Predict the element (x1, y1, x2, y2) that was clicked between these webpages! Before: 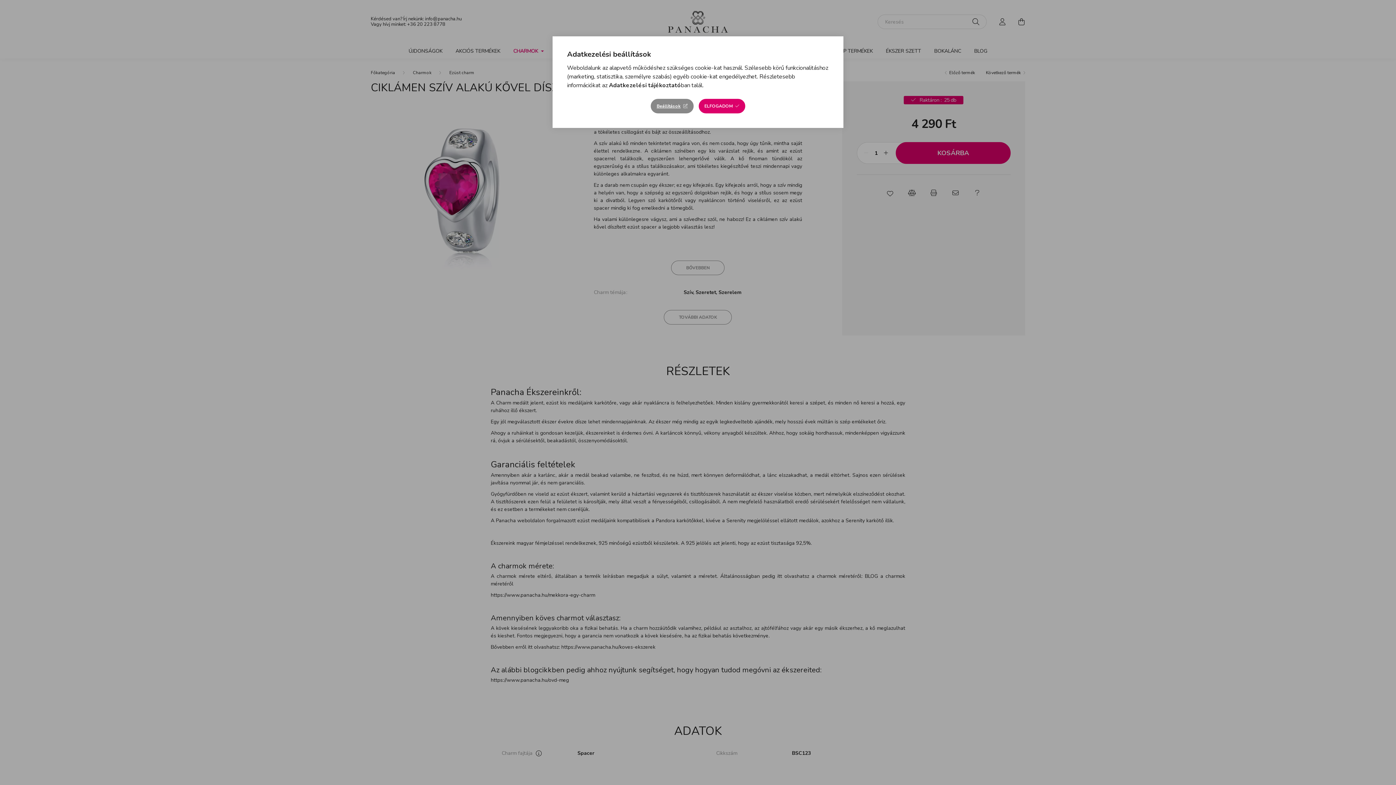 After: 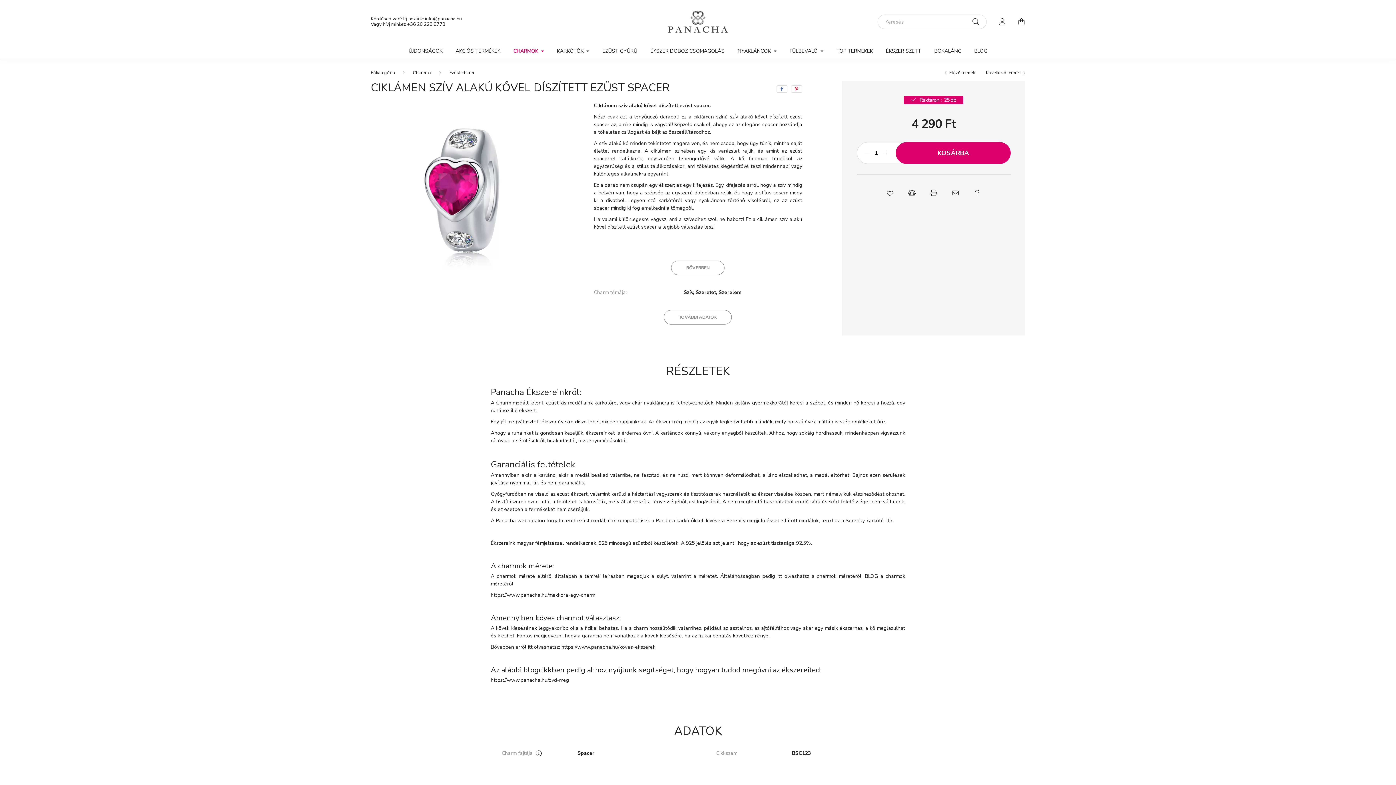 Action: bbox: (698, 98, 745, 113) label: ELFOGADOM